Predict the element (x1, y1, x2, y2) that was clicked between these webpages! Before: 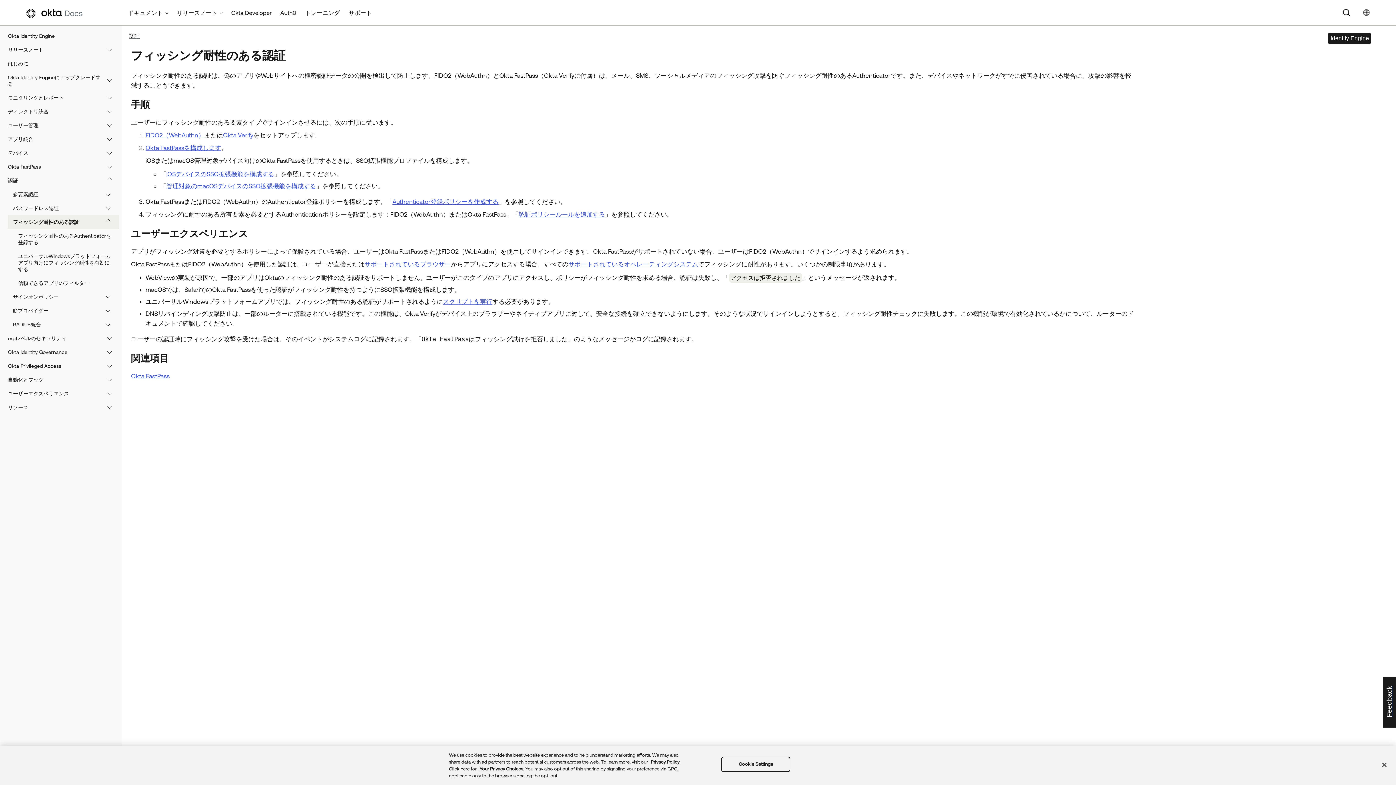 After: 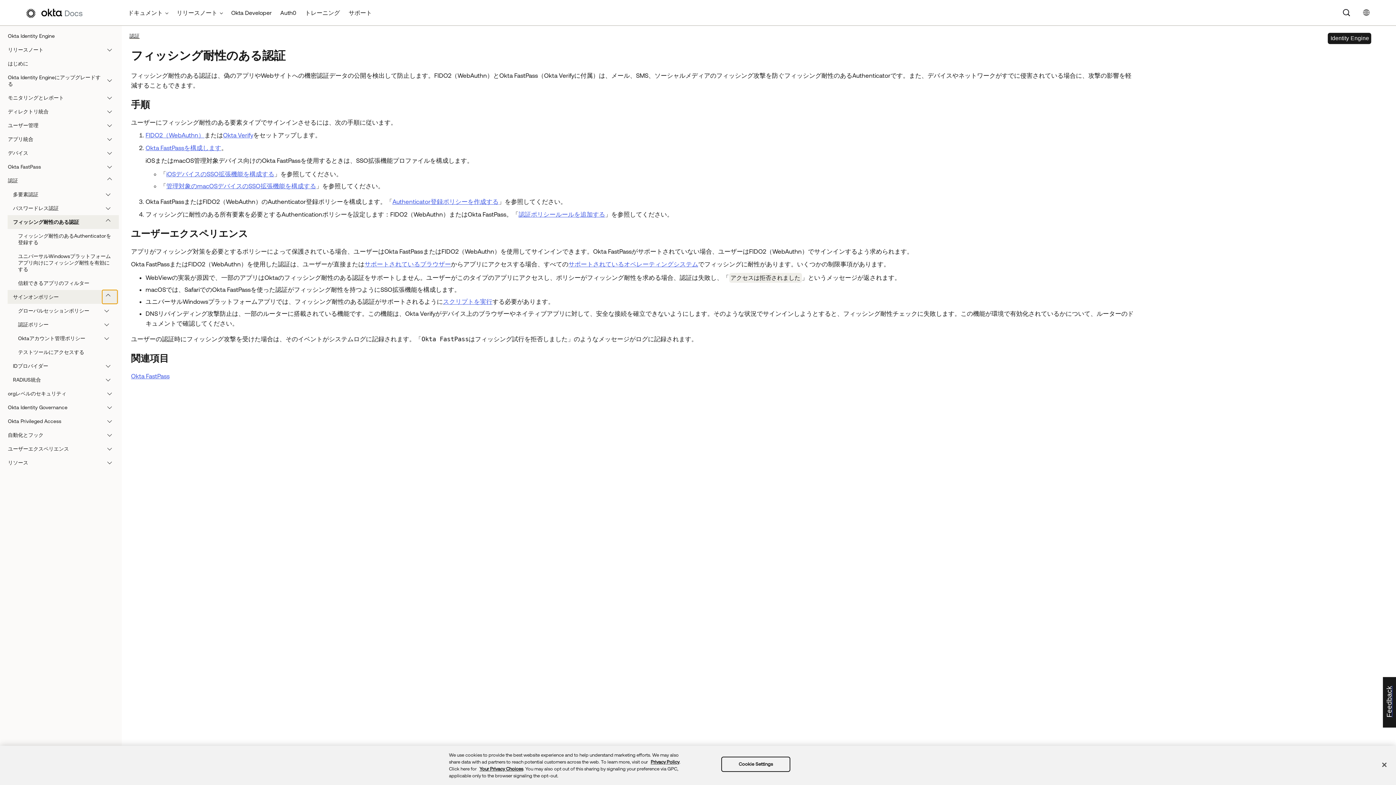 Action: bbox: (102, 290, 117, 304)